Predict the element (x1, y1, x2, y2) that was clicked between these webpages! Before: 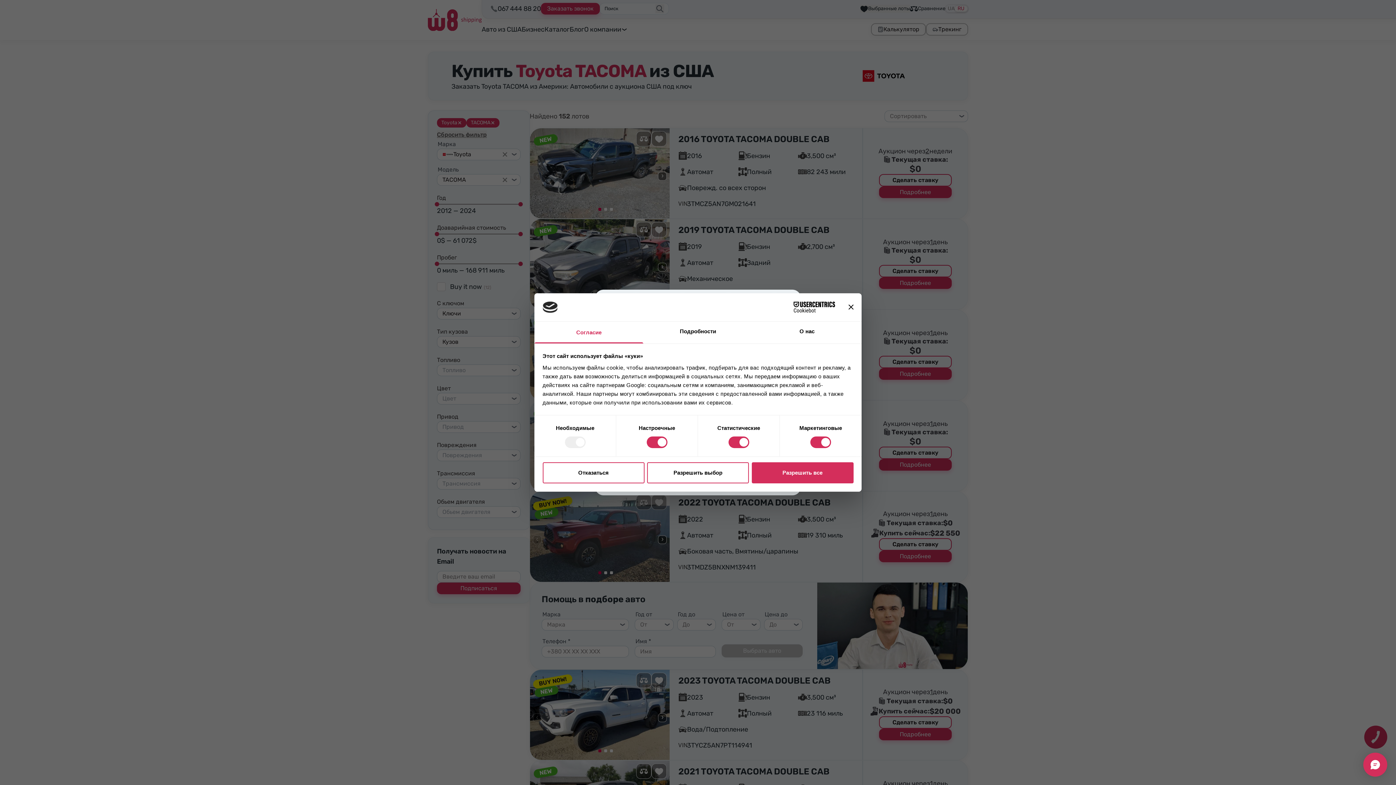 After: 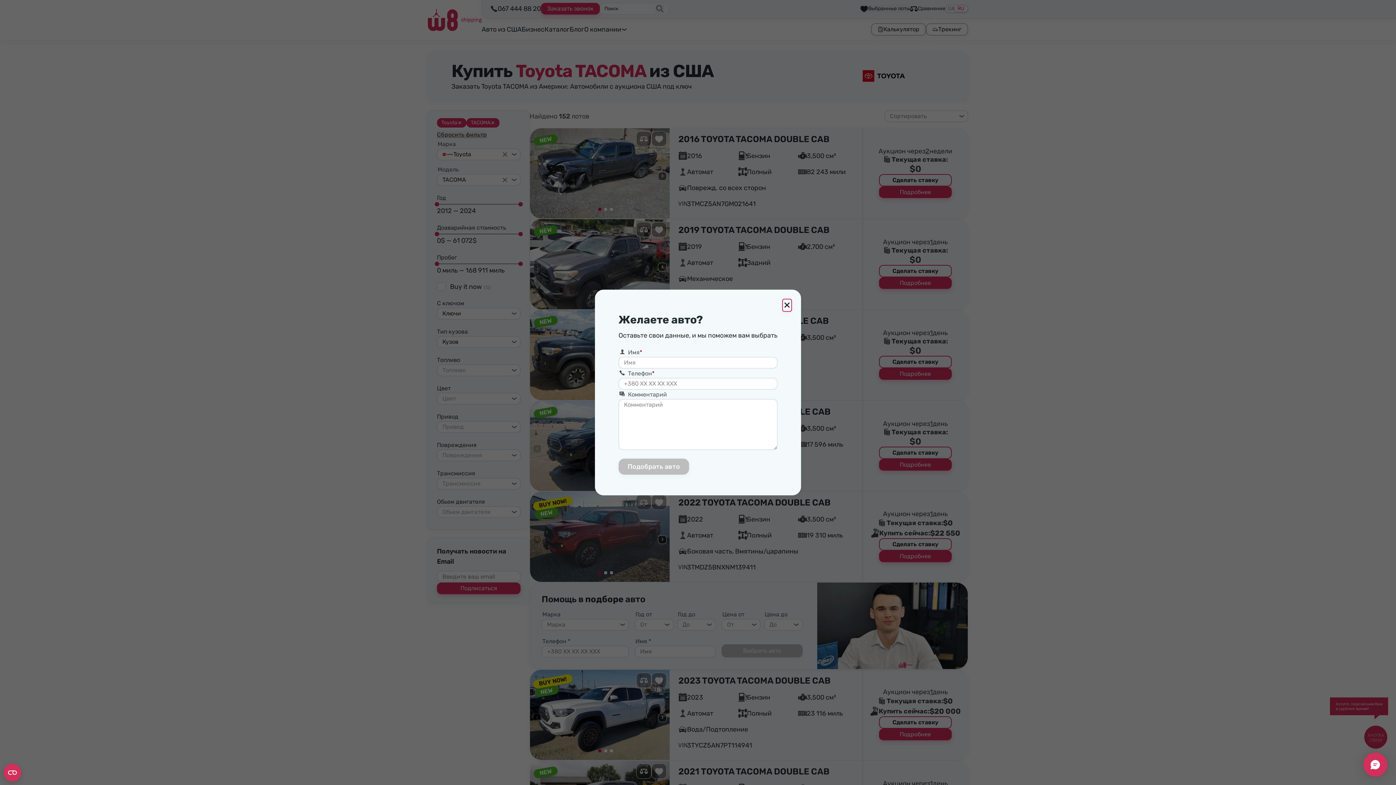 Action: label: Отказаться bbox: (542, 462, 644, 483)